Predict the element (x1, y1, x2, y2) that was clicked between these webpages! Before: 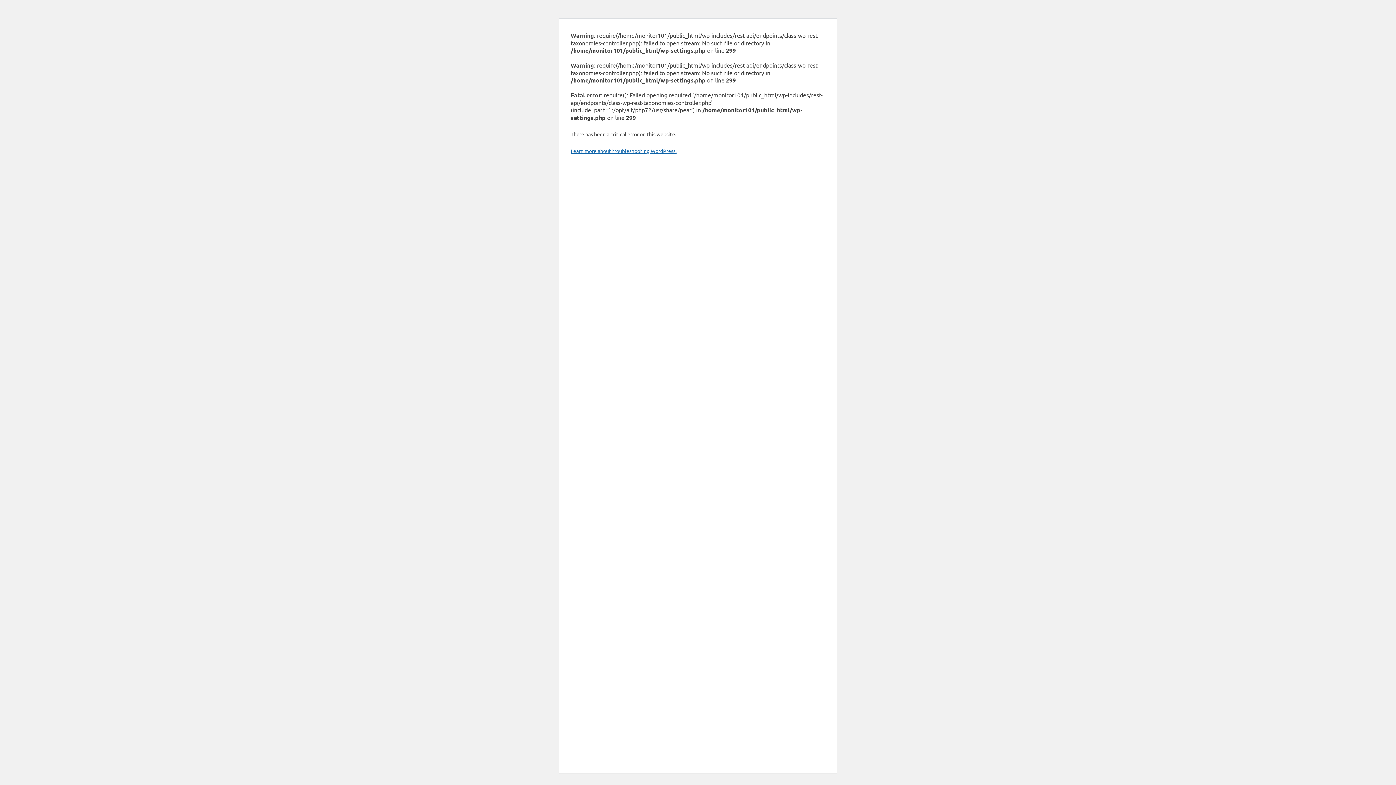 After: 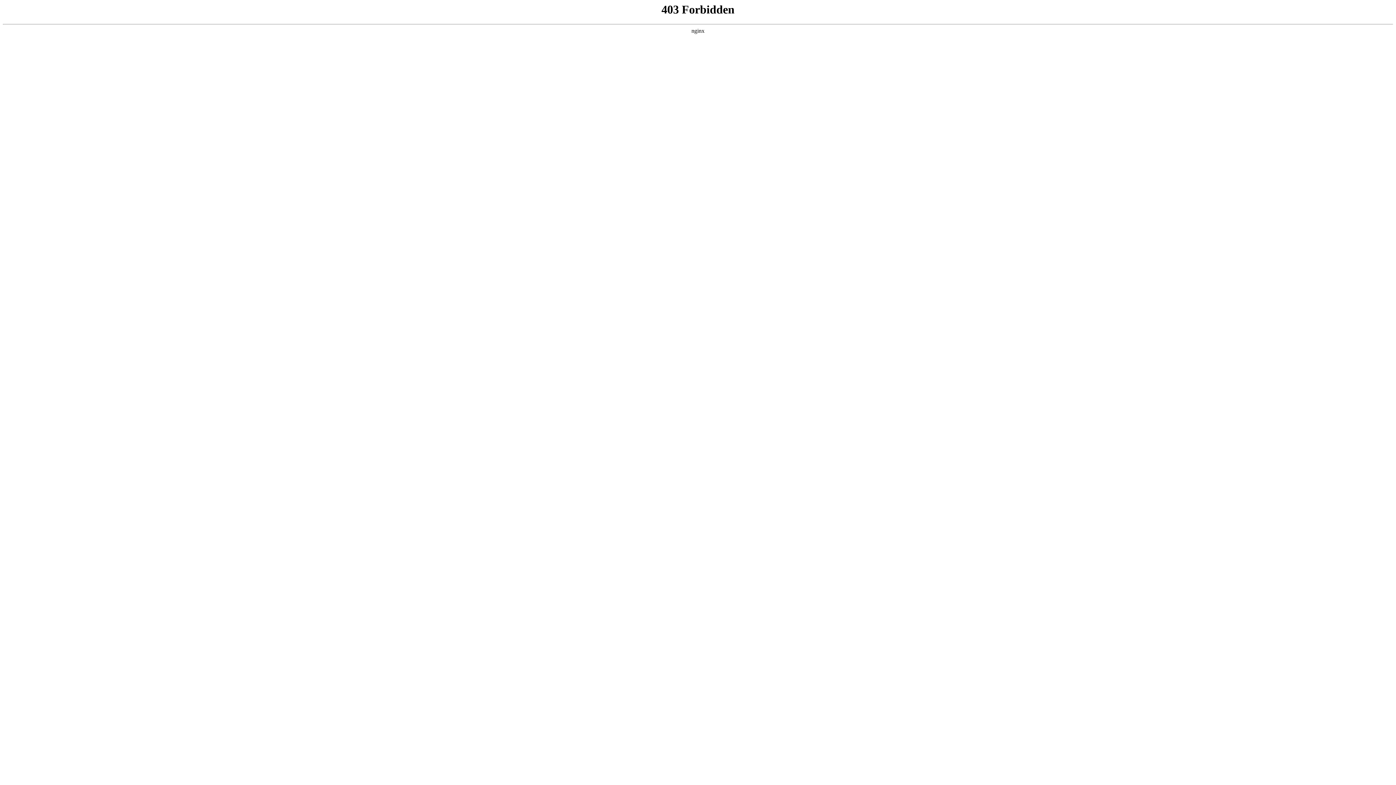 Action: label: Learn more about troubleshooting WordPress. bbox: (570, 147, 676, 154)